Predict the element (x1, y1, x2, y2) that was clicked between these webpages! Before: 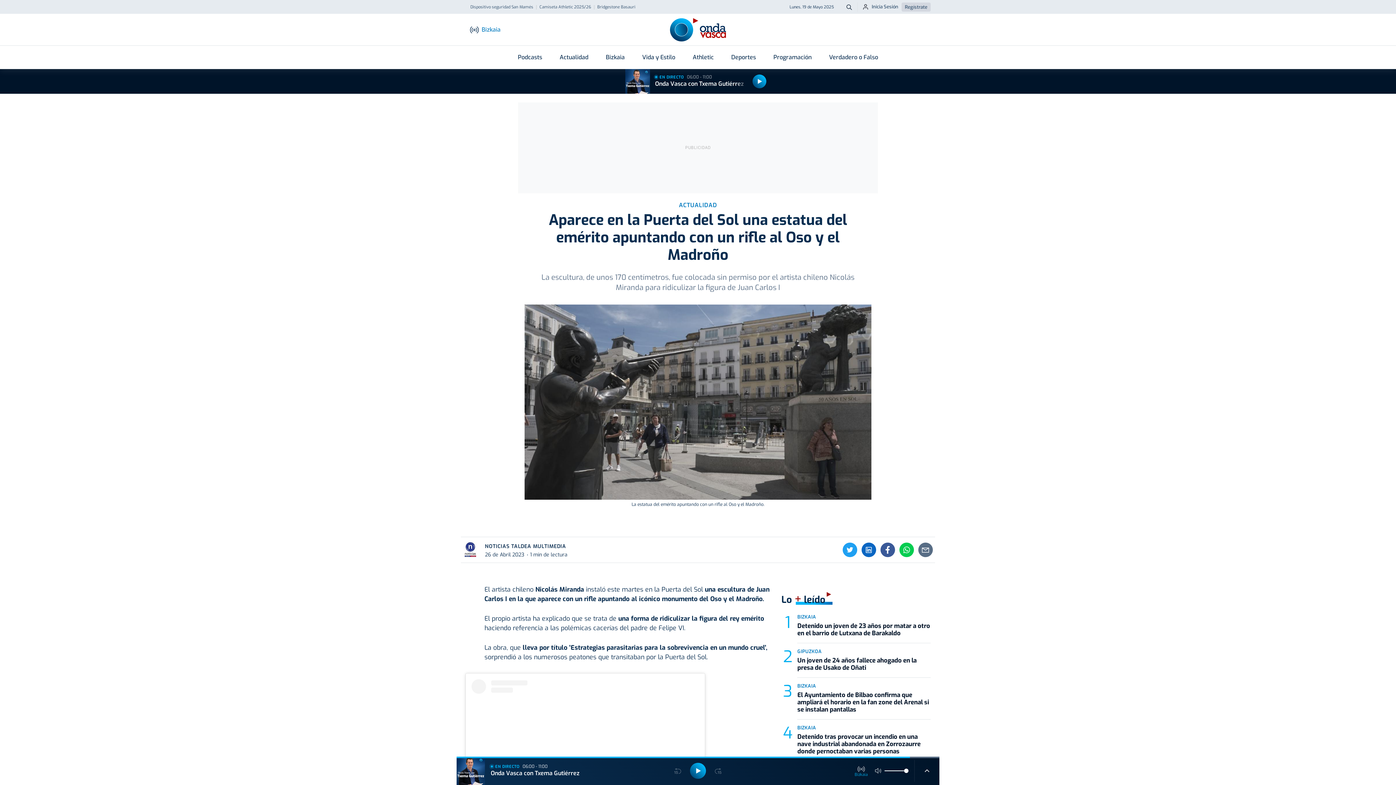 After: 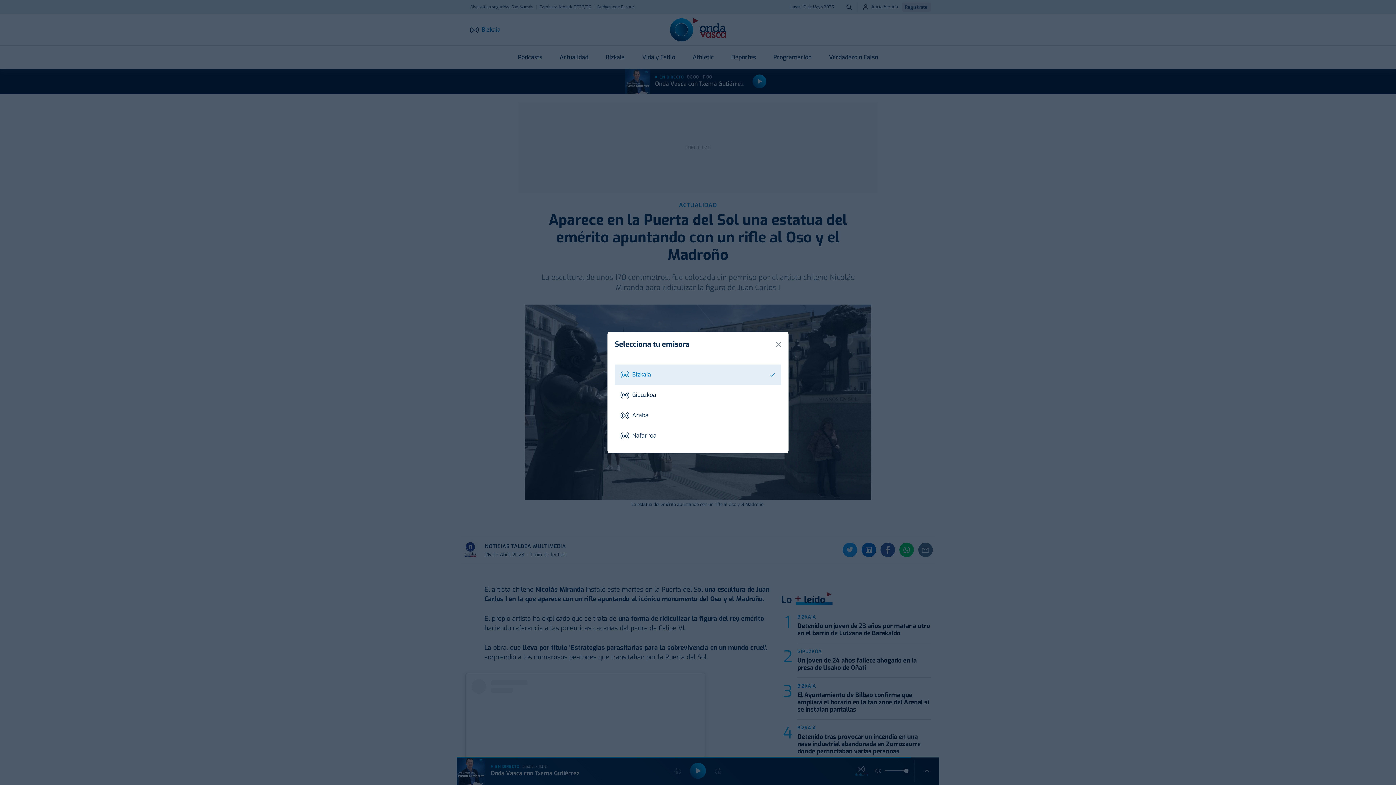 Action: label: Bizkaia bbox: (465, 22, 505, 36)